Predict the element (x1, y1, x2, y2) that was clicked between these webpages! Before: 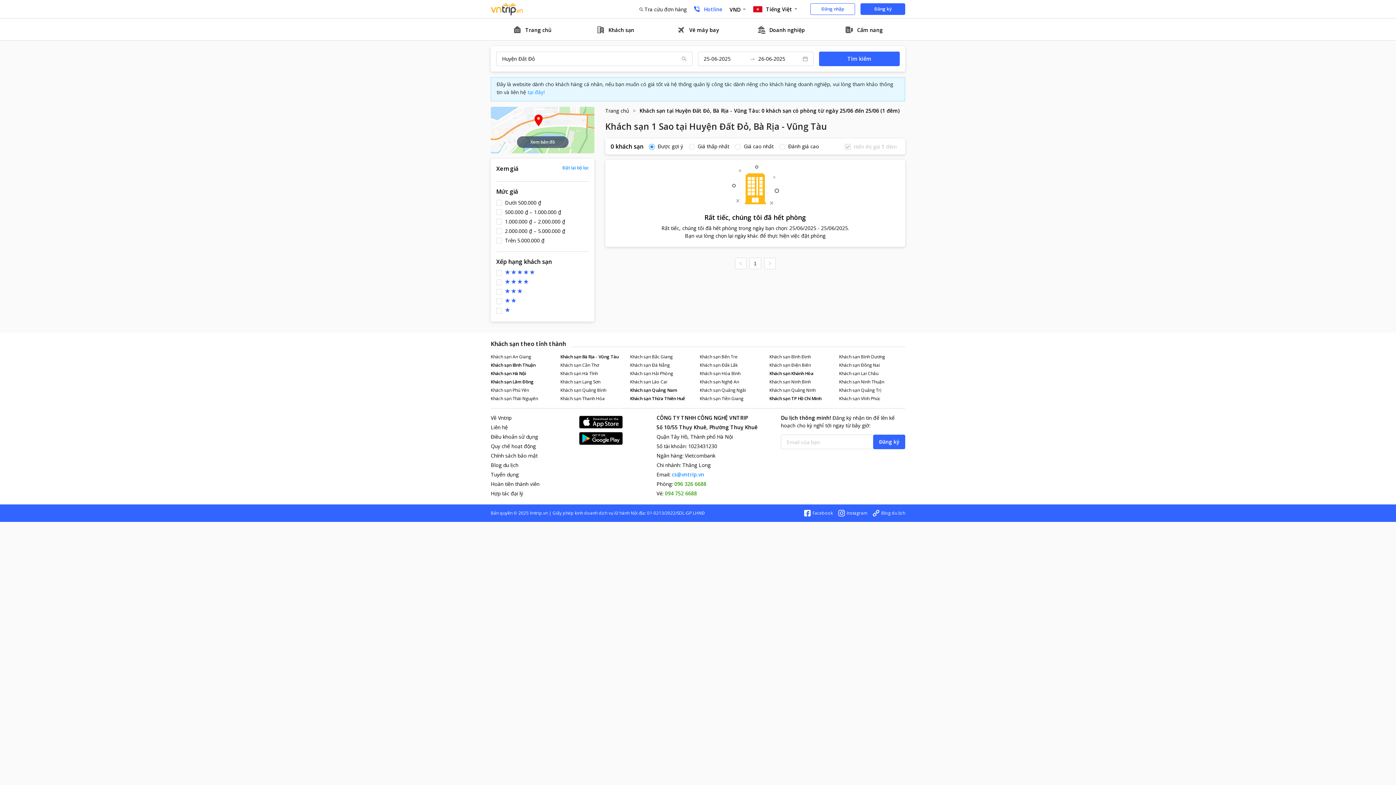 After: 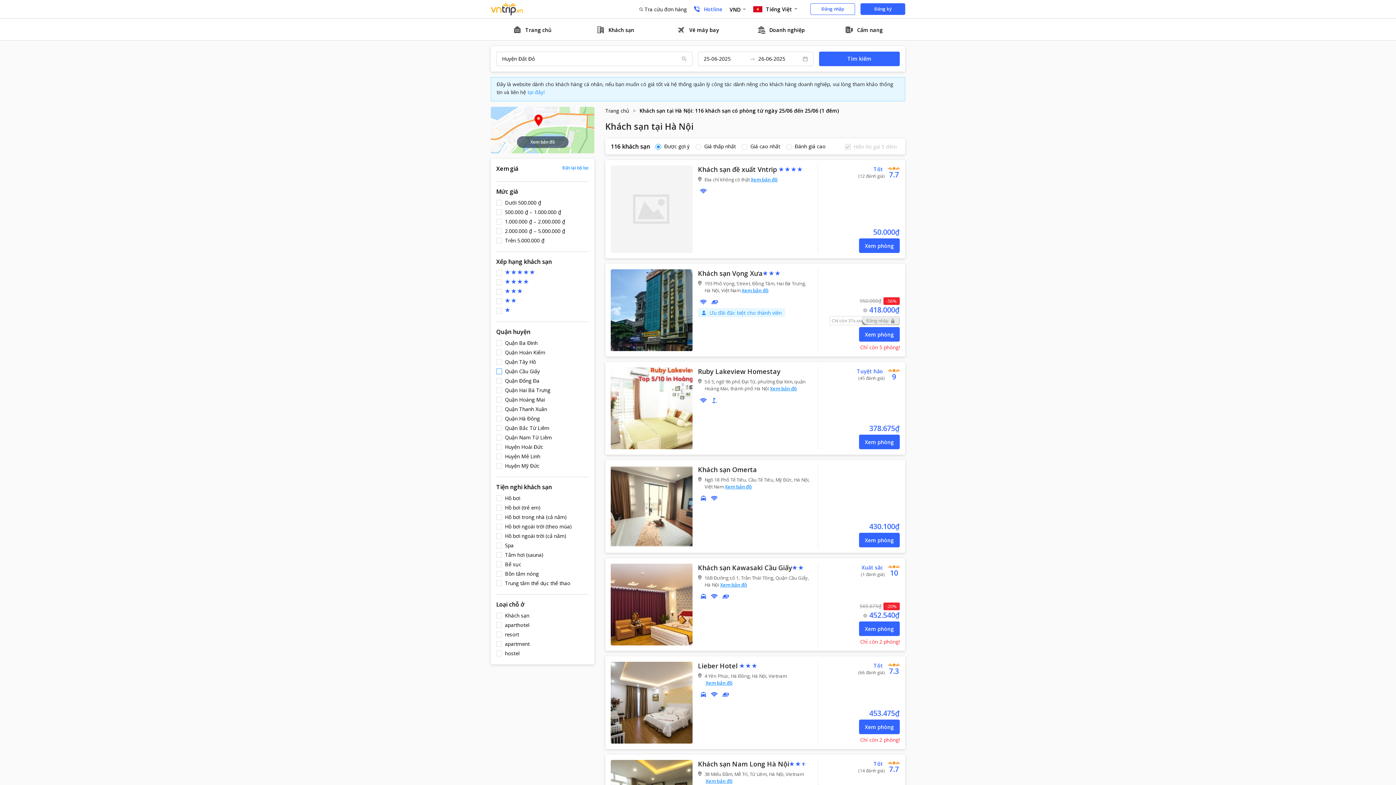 Action: label: Khách sạn Hà Nội bbox: (490, 370, 556, 376)